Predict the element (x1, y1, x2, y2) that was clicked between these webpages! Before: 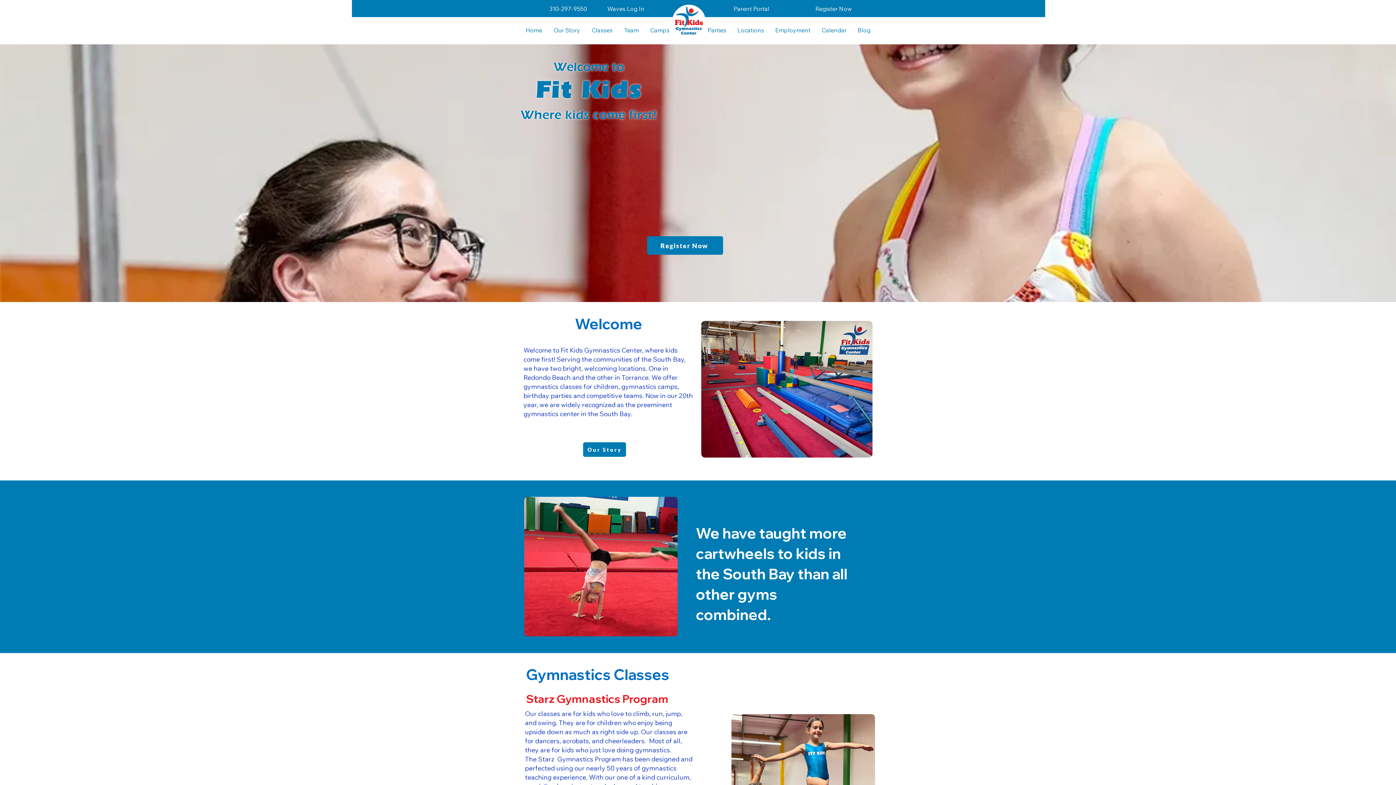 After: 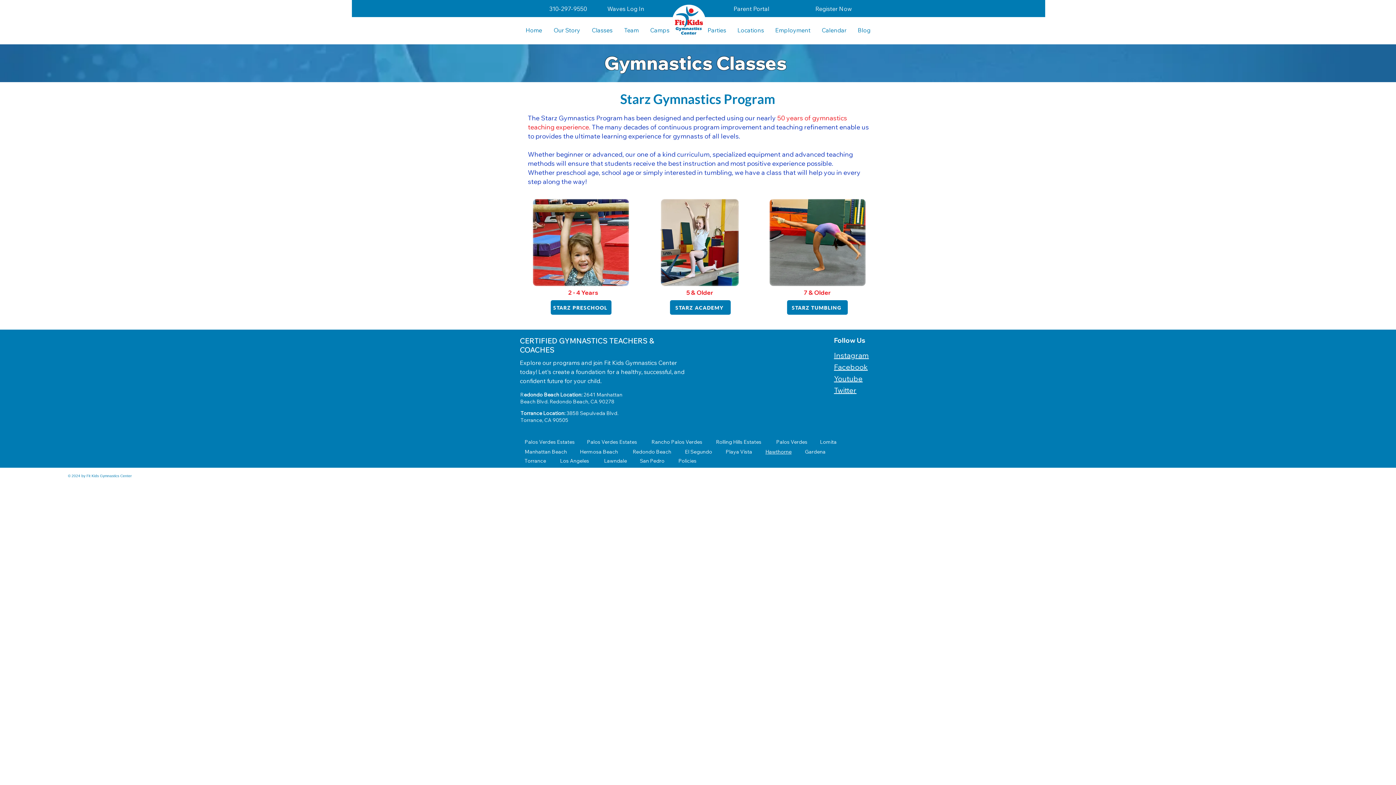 Action: bbox: (586, 25, 618, 35) label: Classes